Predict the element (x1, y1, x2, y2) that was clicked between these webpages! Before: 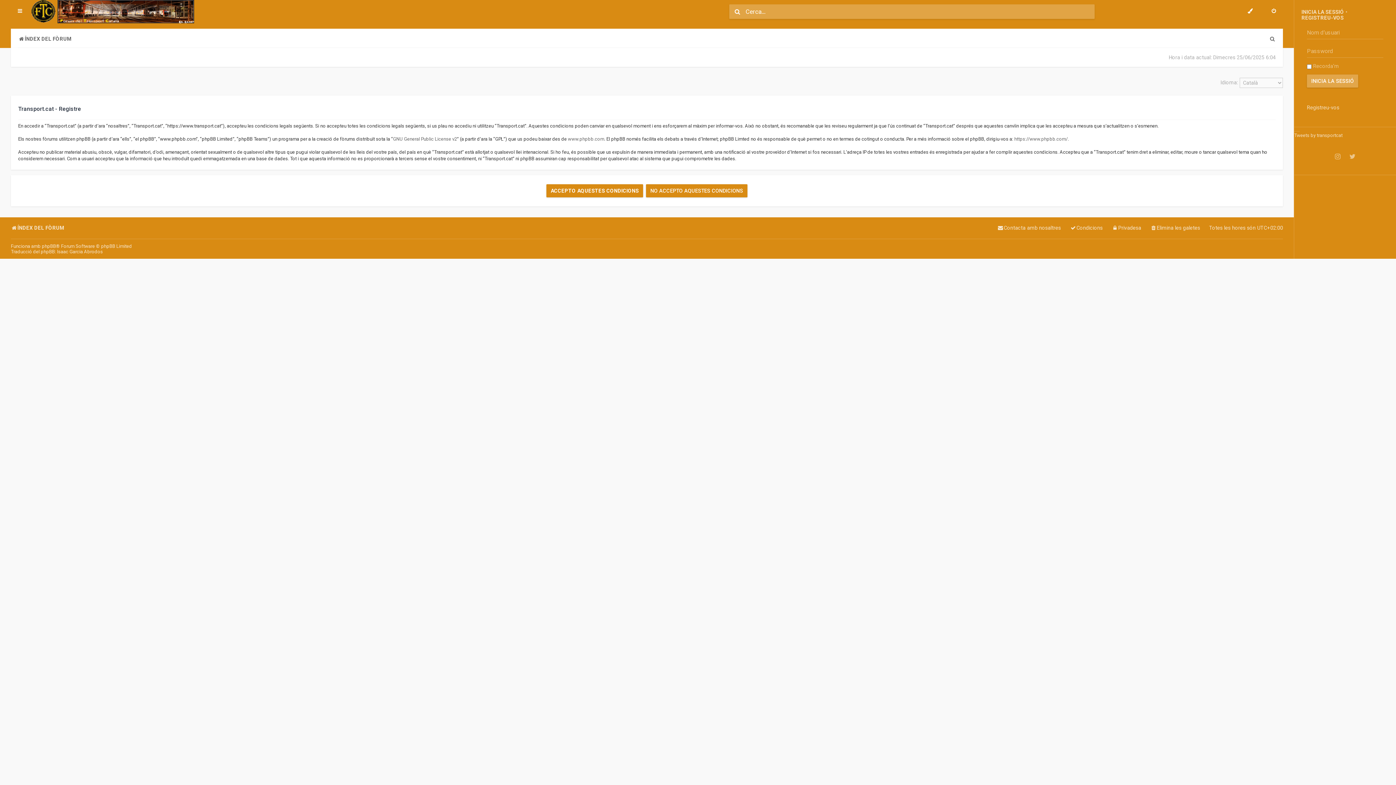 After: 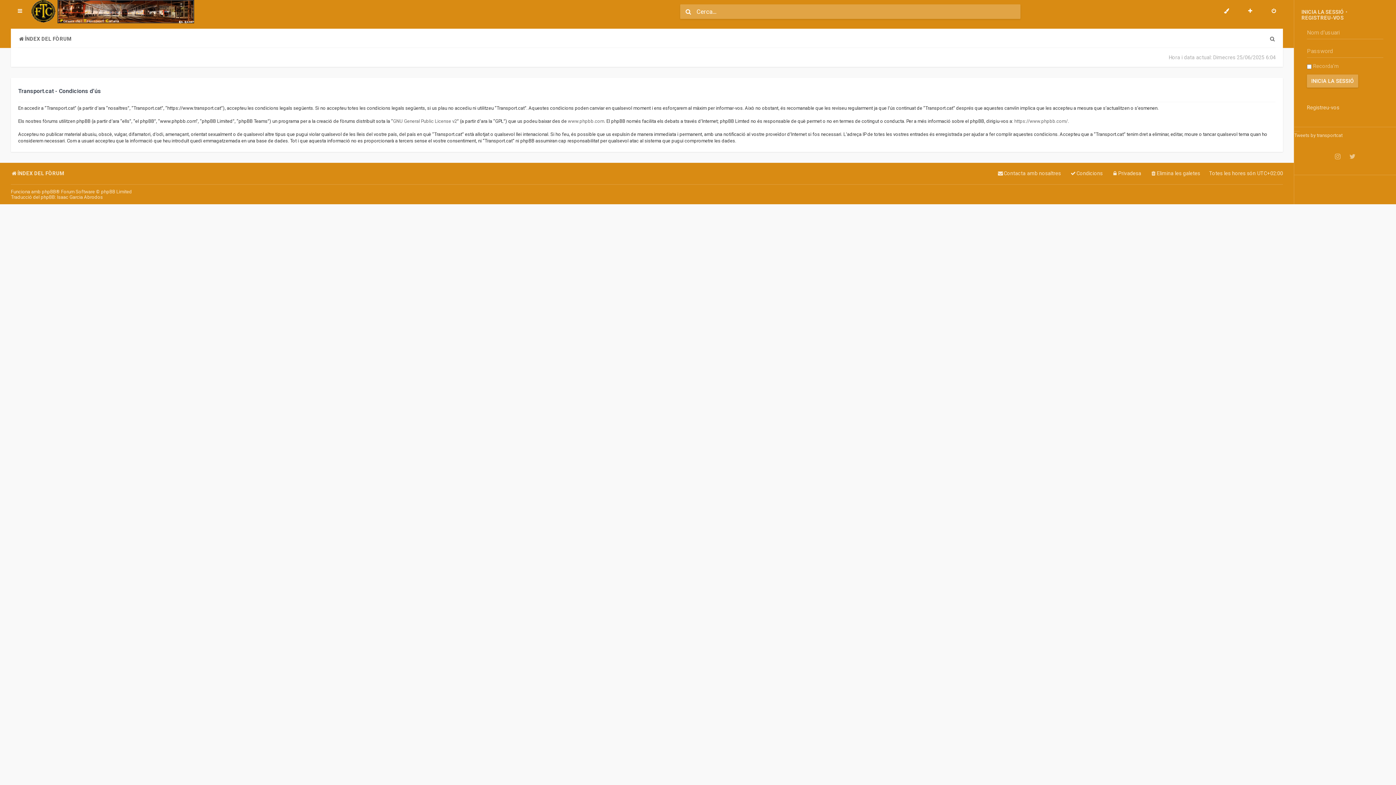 Action: label: Condicions bbox: (1070, 222, 1102, 233)